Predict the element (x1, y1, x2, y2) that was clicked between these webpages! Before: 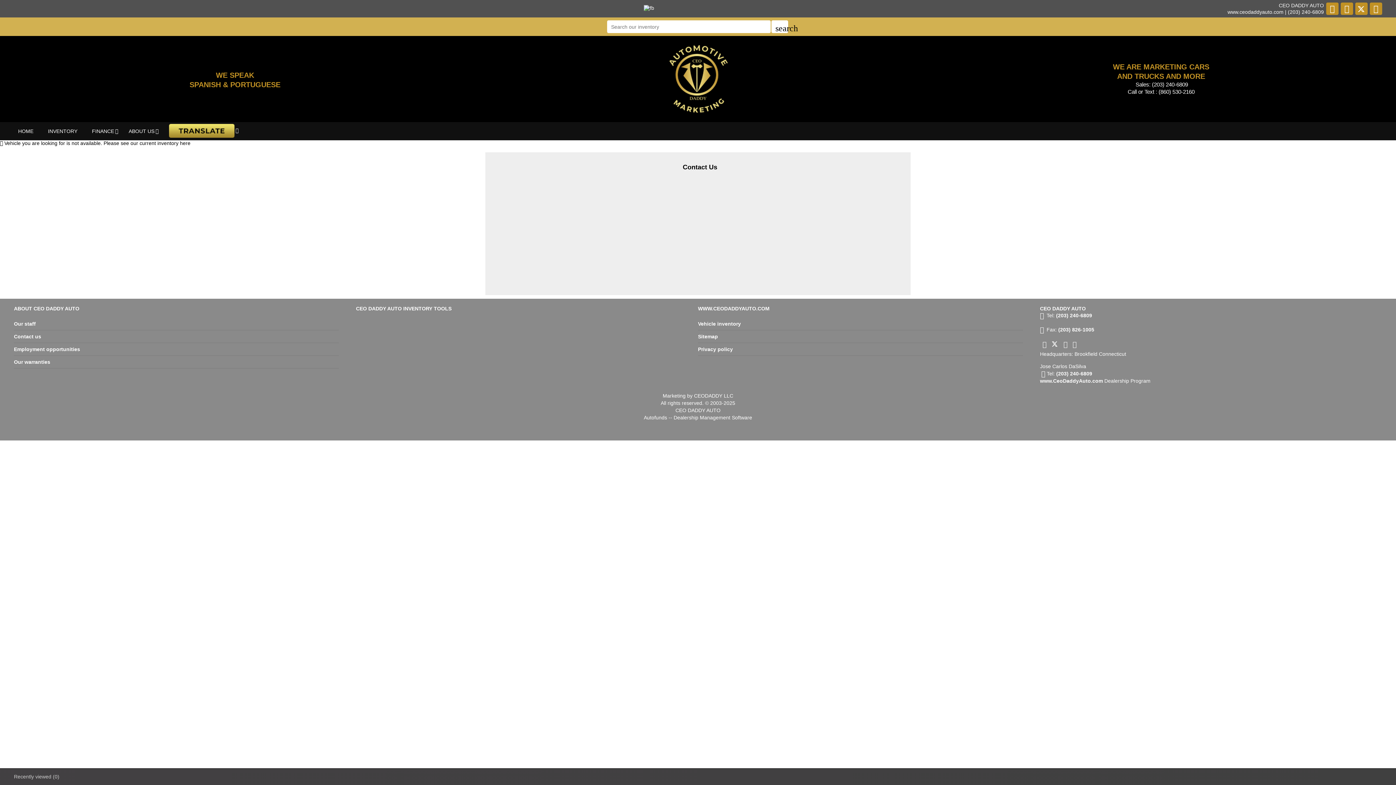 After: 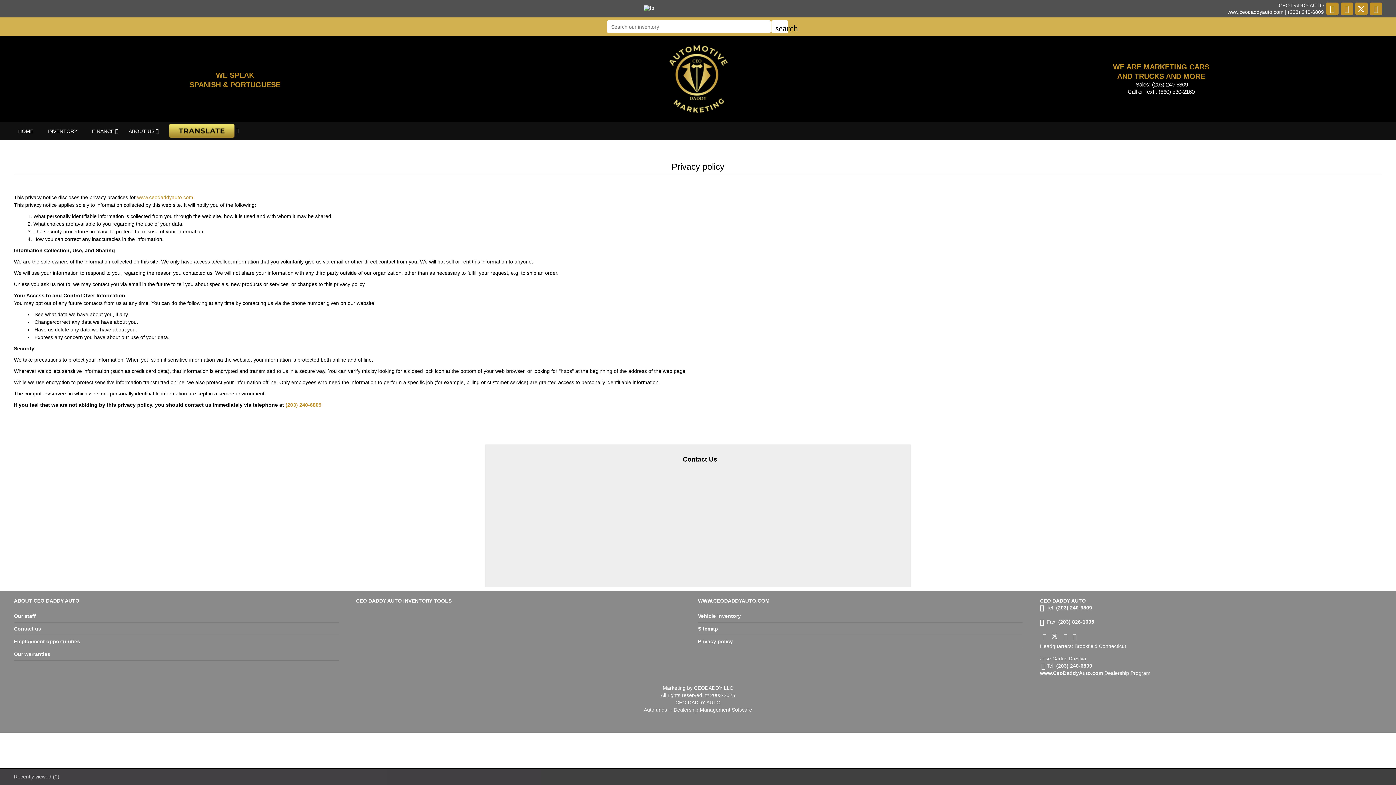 Action: bbox: (698, 346, 733, 352) label: Privacy policy